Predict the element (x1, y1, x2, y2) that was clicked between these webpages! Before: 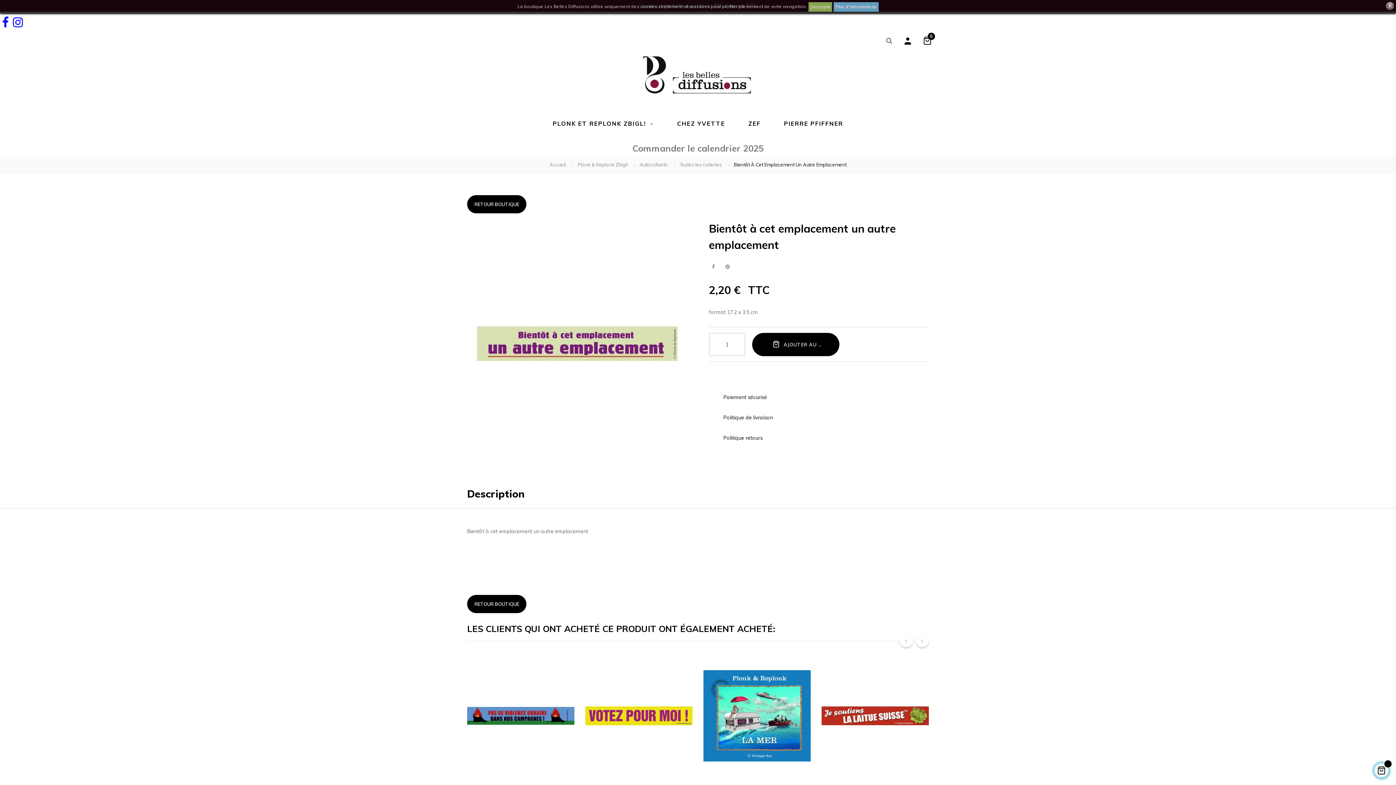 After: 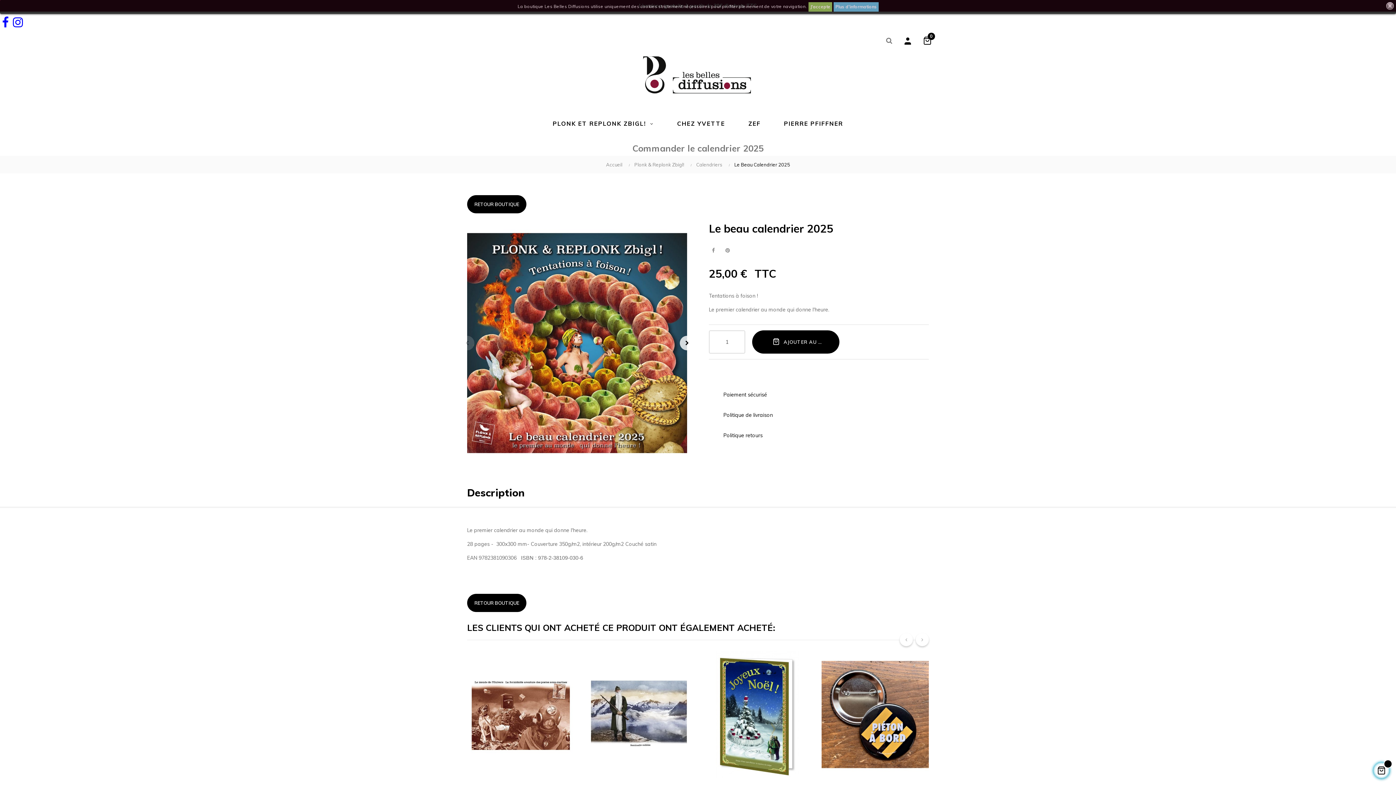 Action: bbox: (632, 142, 763, 153) label: Commander le calendrier 2025